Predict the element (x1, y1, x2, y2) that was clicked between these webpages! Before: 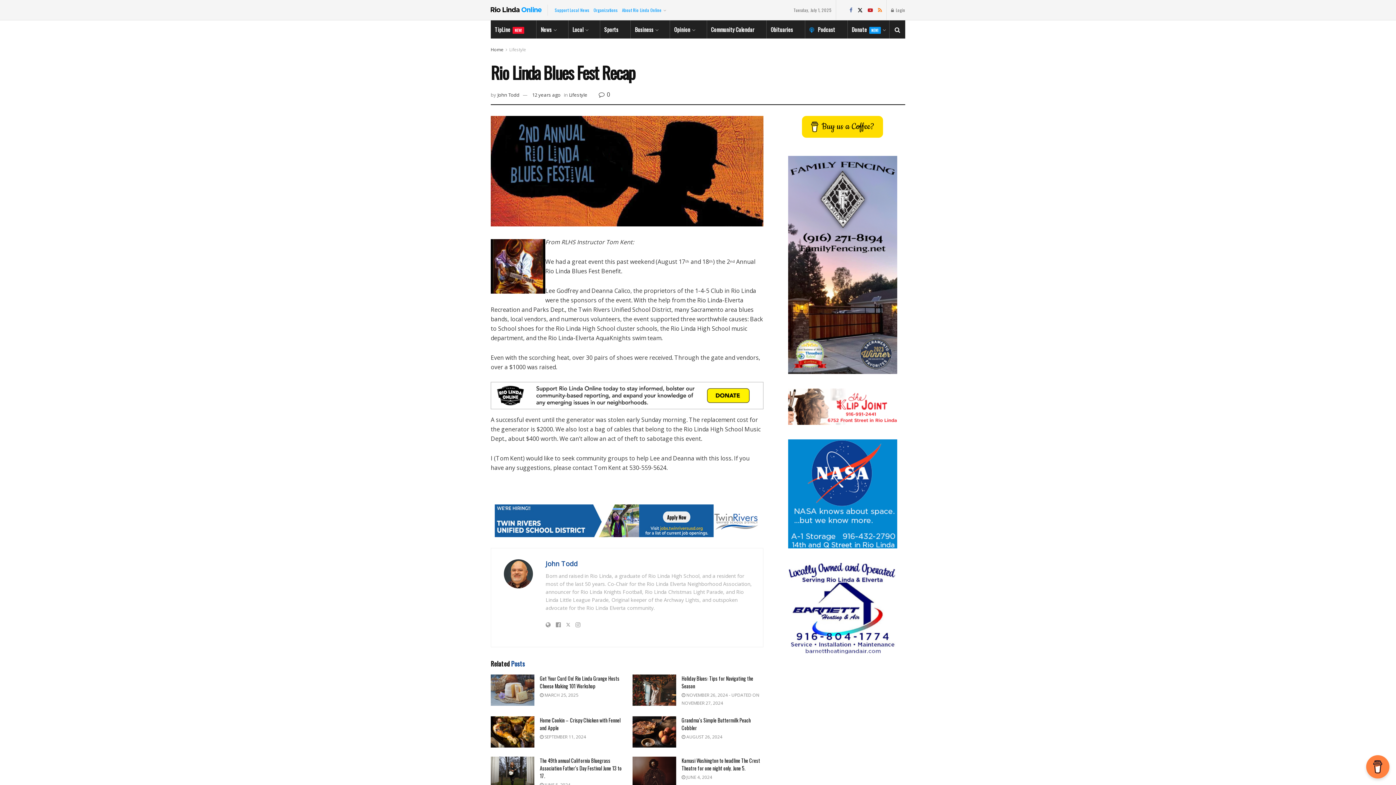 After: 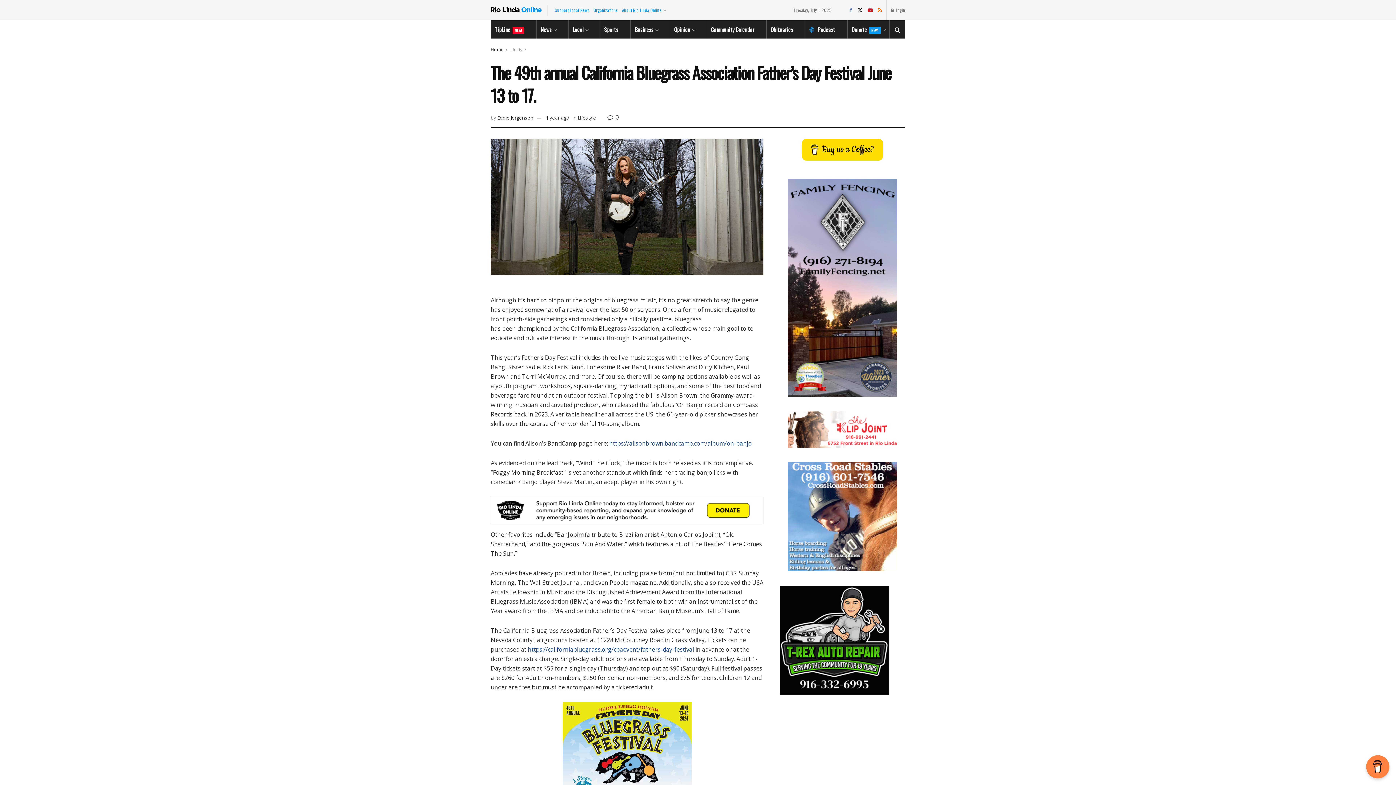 Action: label: The 49th annual California Bluegrass Association Father’s Day Festival June 13 to 17. bbox: (540, 757, 621, 780)